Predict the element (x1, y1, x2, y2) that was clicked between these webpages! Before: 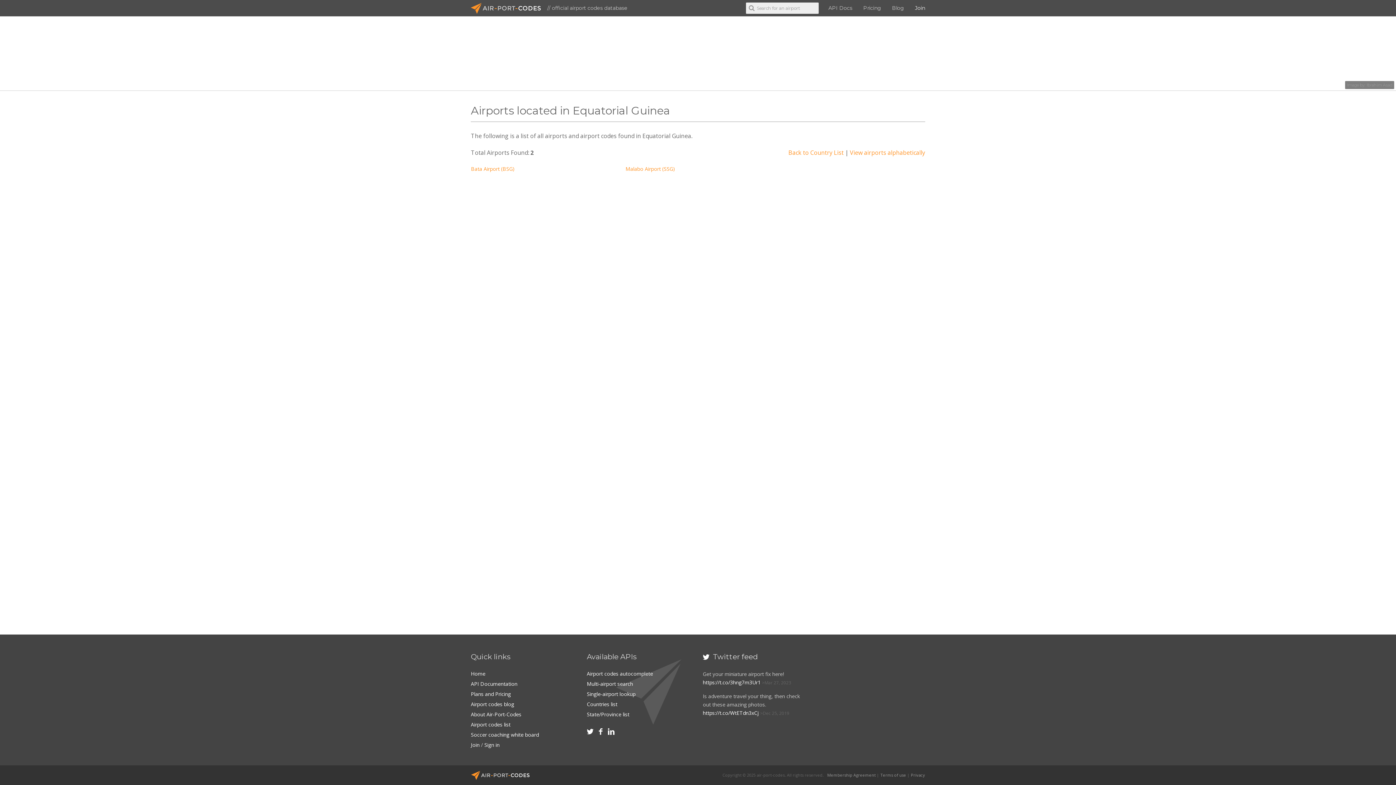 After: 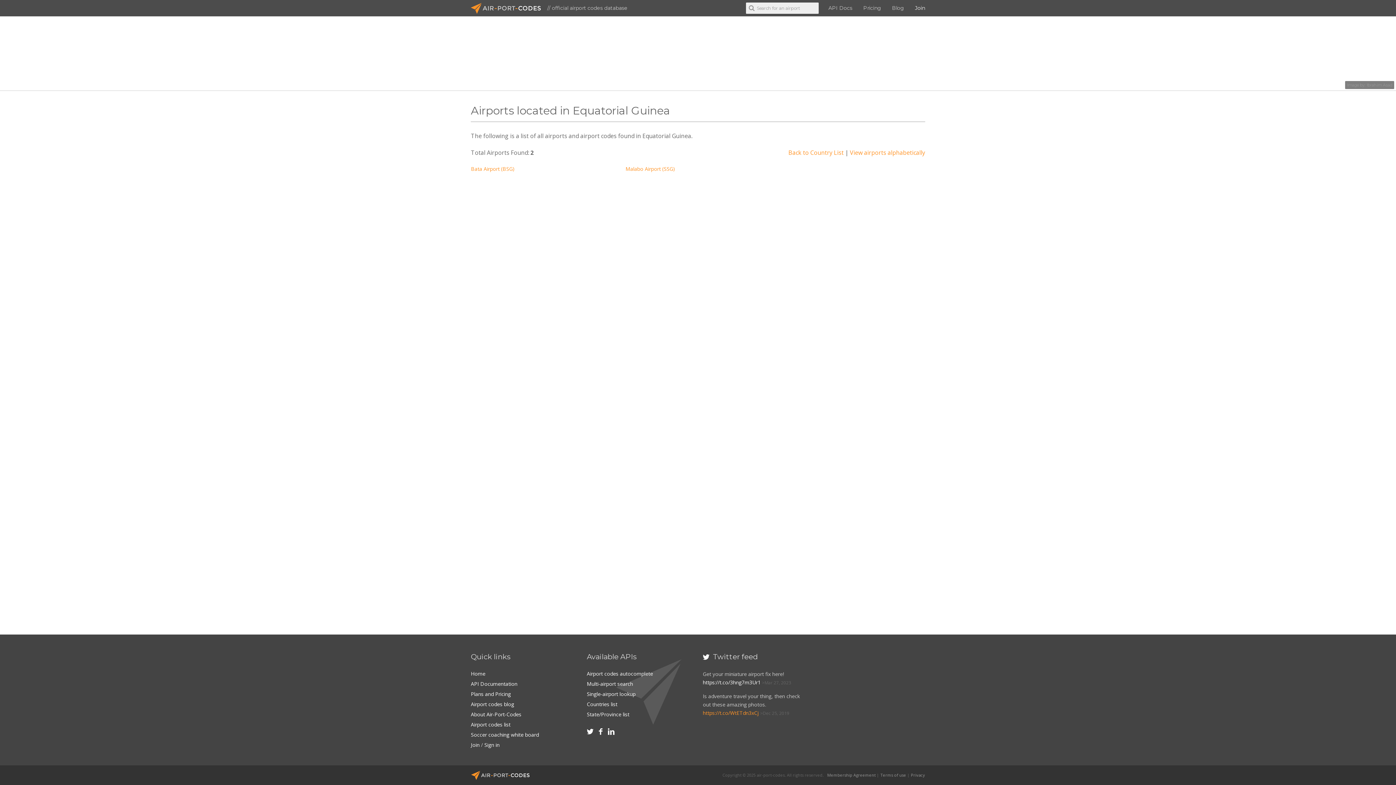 Action: label: https://t.co/WtETdn3xCj bbox: (702, 709, 758, 716)